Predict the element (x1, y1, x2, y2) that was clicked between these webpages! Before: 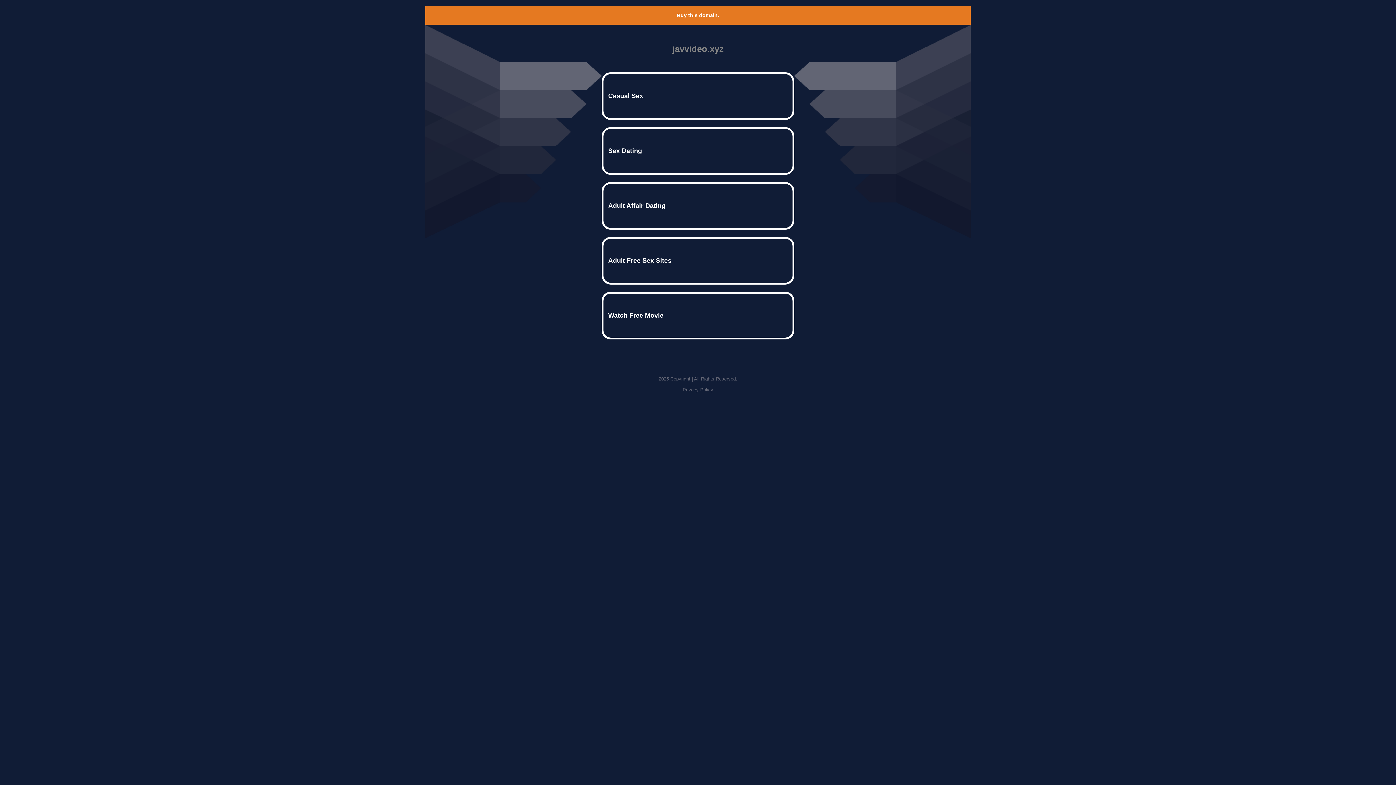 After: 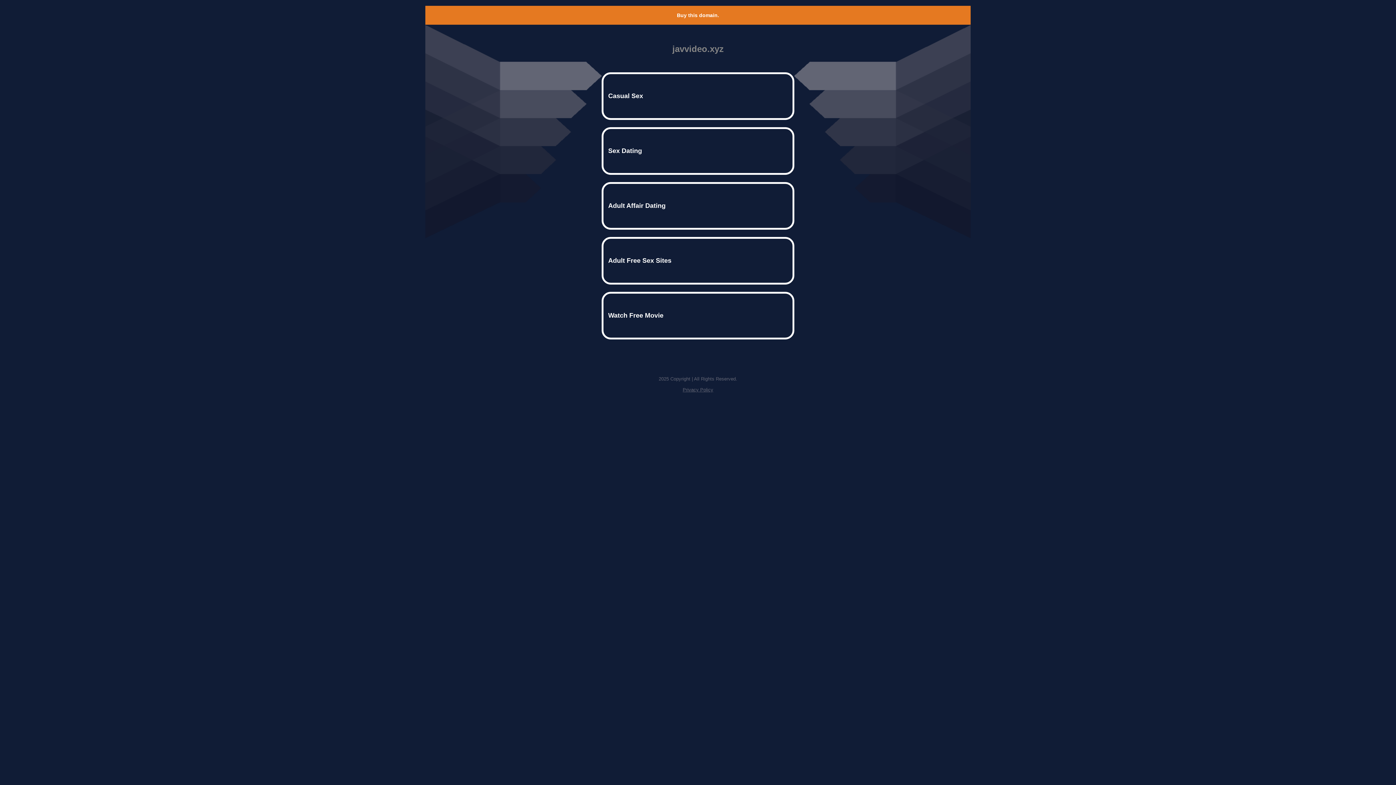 Action: bbox: (677, 12, 719, 18) label: Buy this domain.